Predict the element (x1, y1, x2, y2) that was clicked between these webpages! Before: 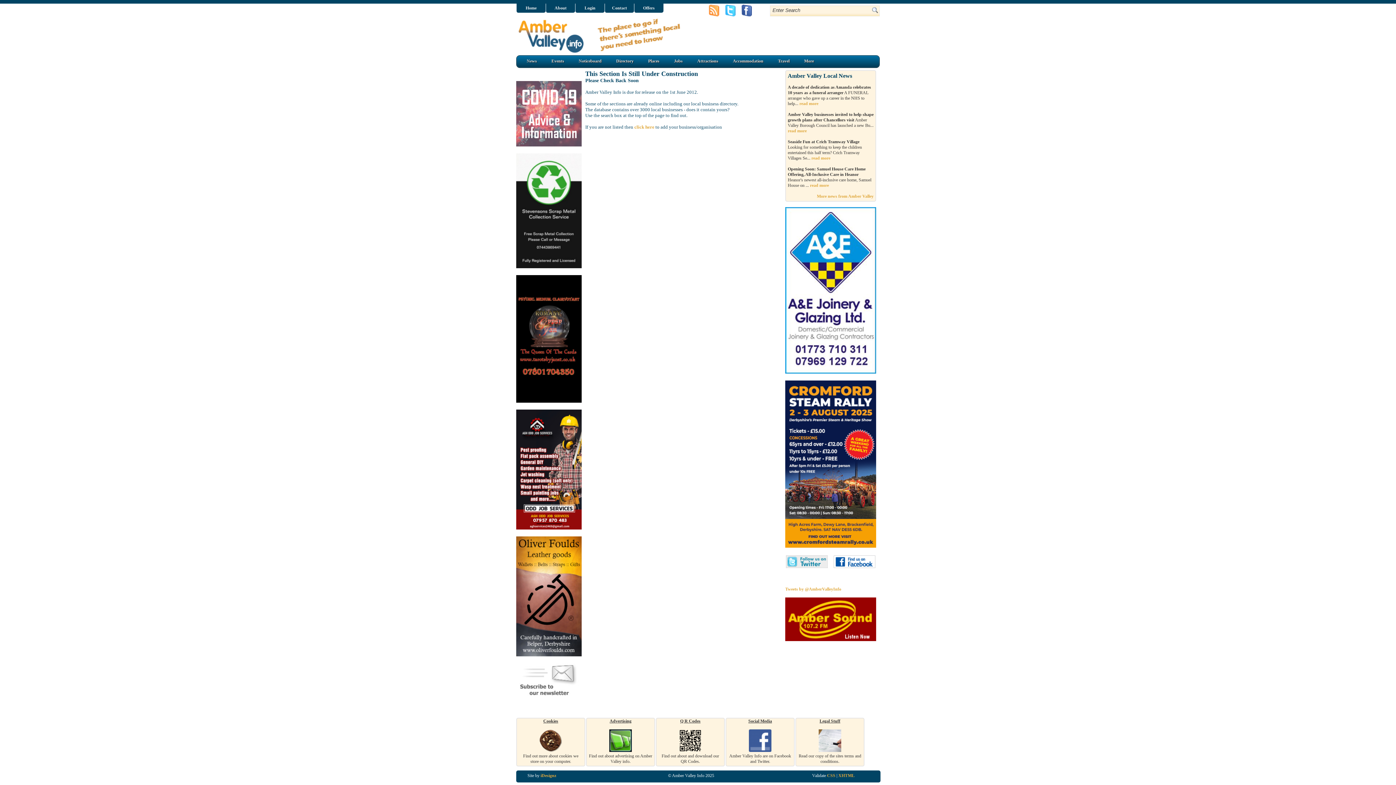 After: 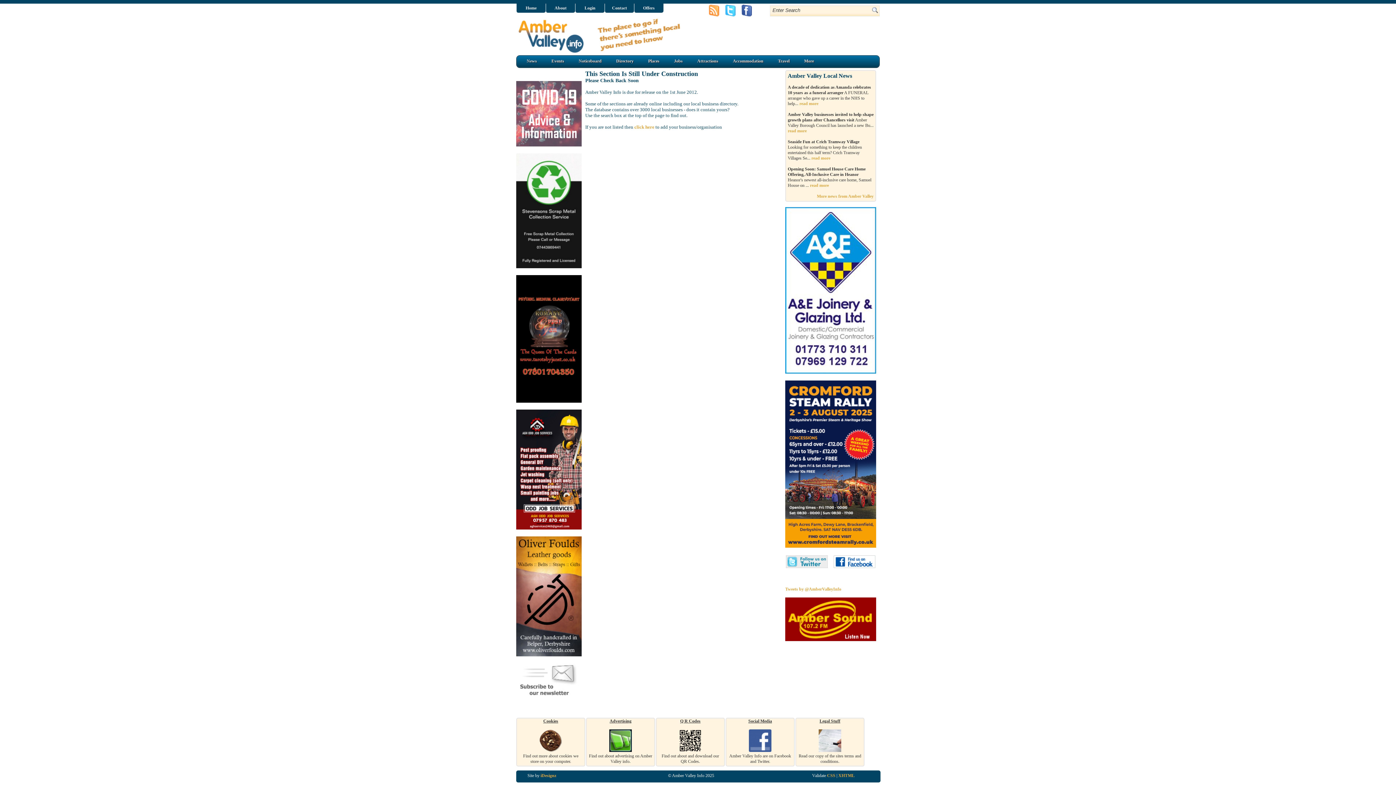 Action: bbox: (516, 398, 581, 404)